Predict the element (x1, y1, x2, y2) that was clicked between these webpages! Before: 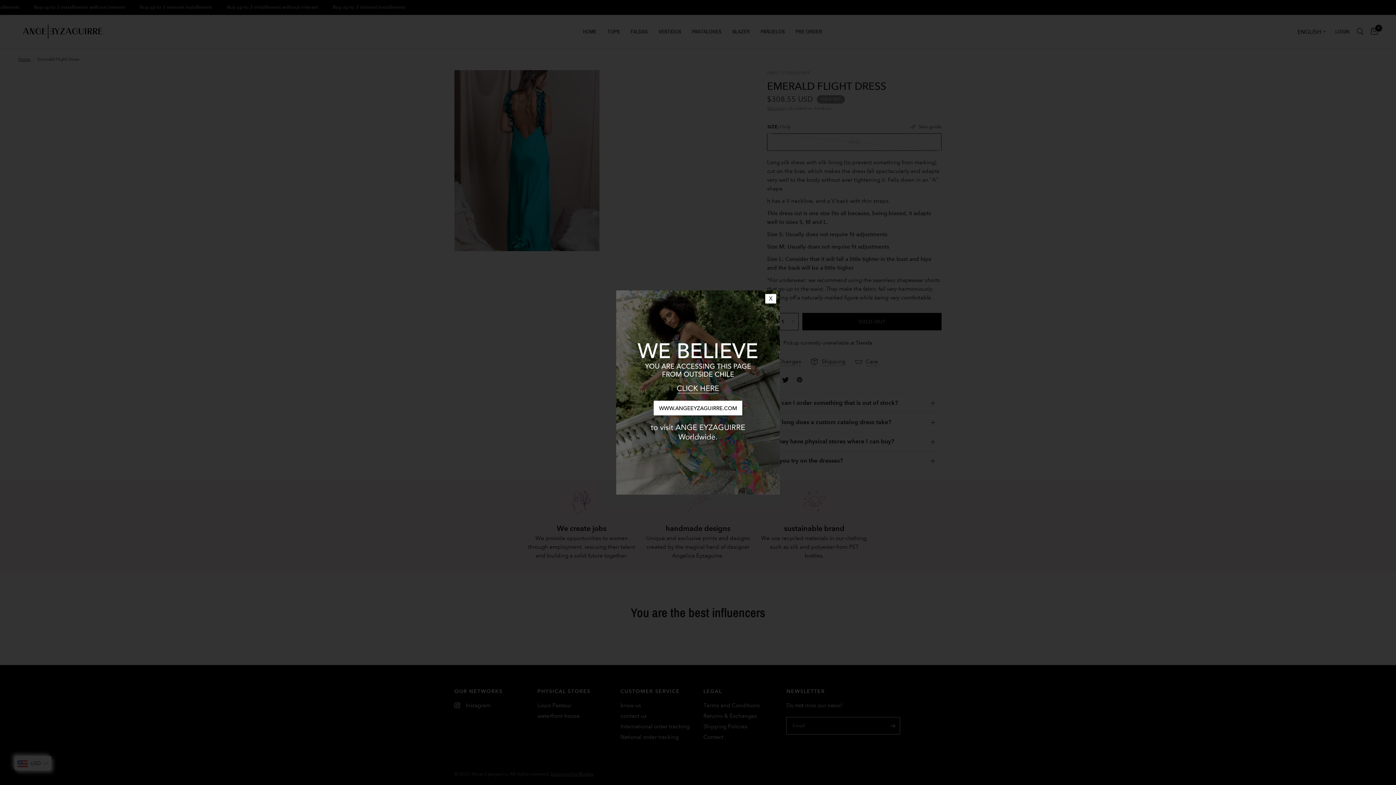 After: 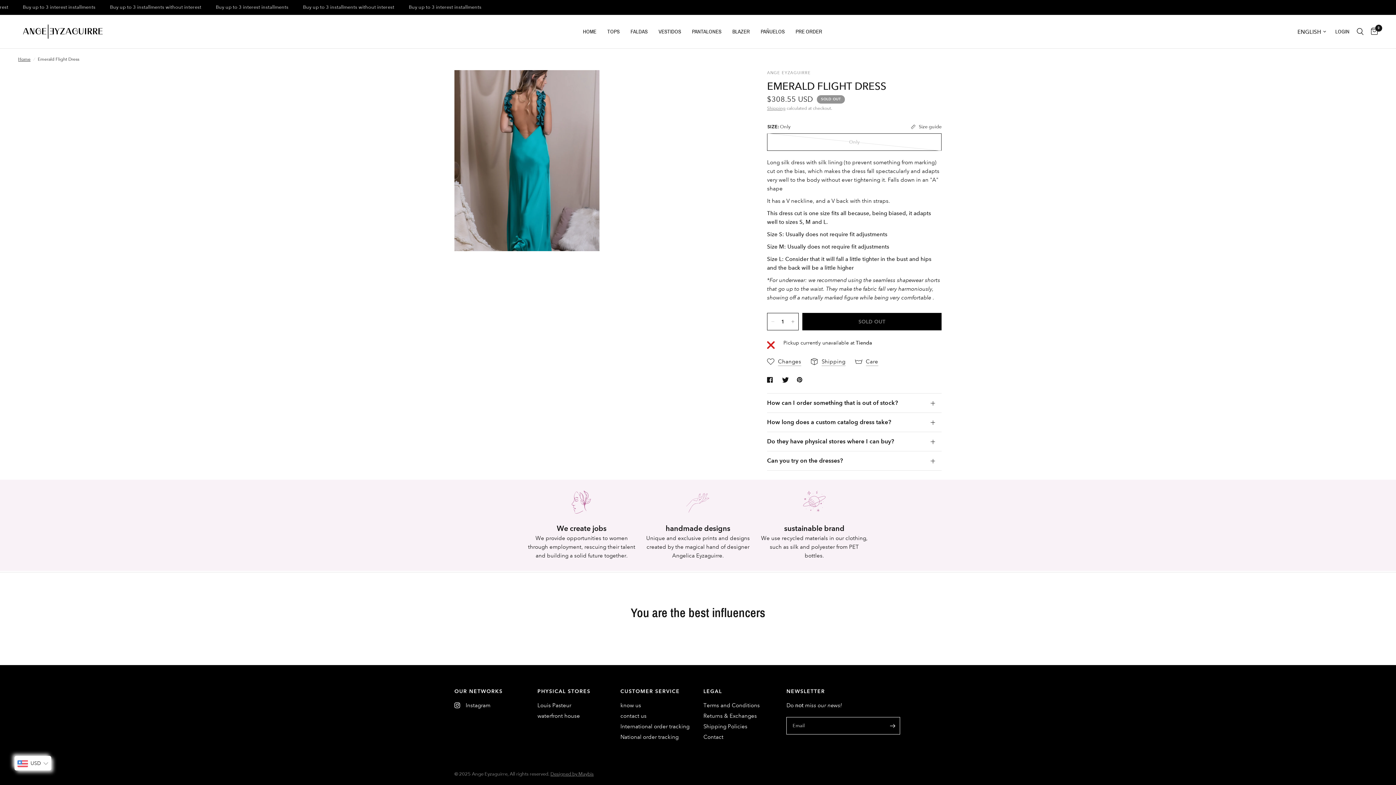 Action: label: X bbox: (765, 294, 776, 303)